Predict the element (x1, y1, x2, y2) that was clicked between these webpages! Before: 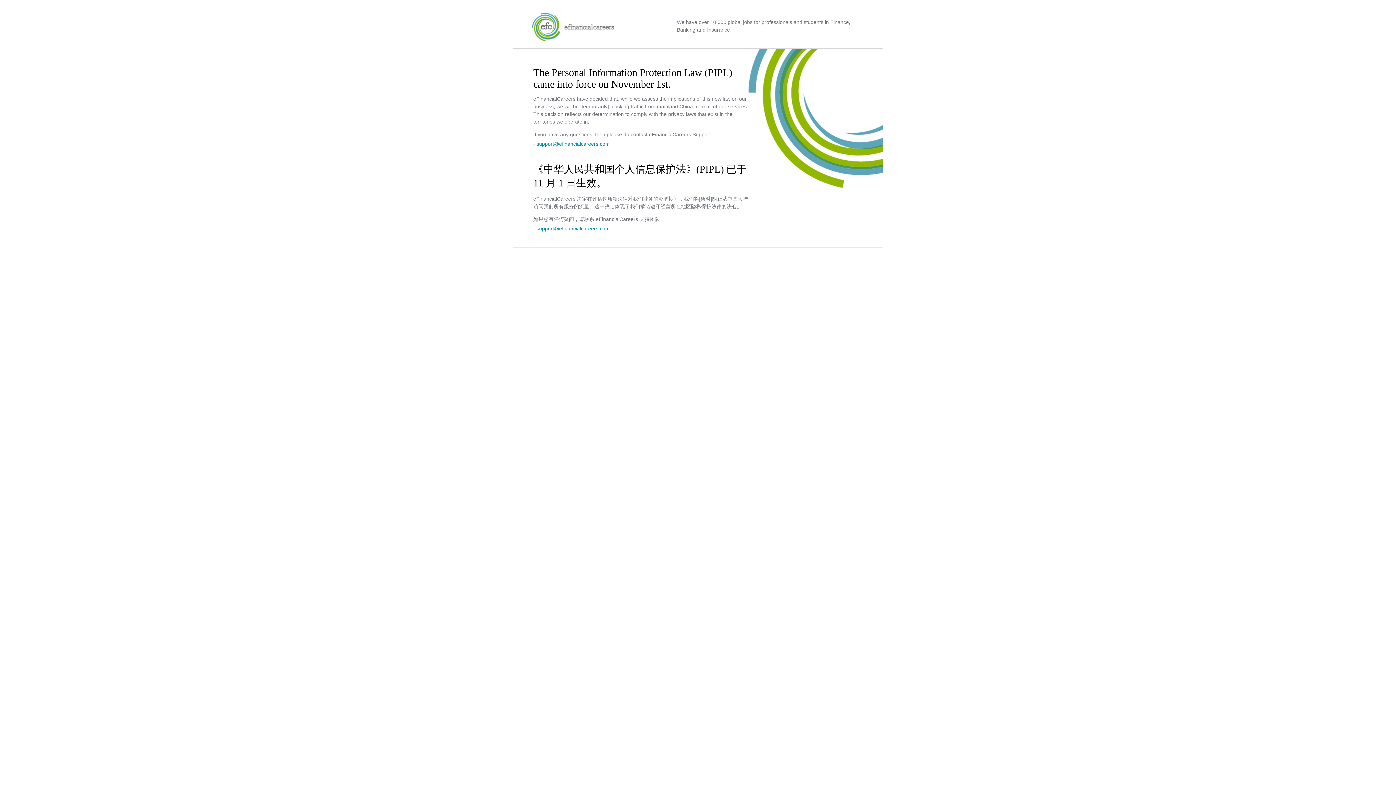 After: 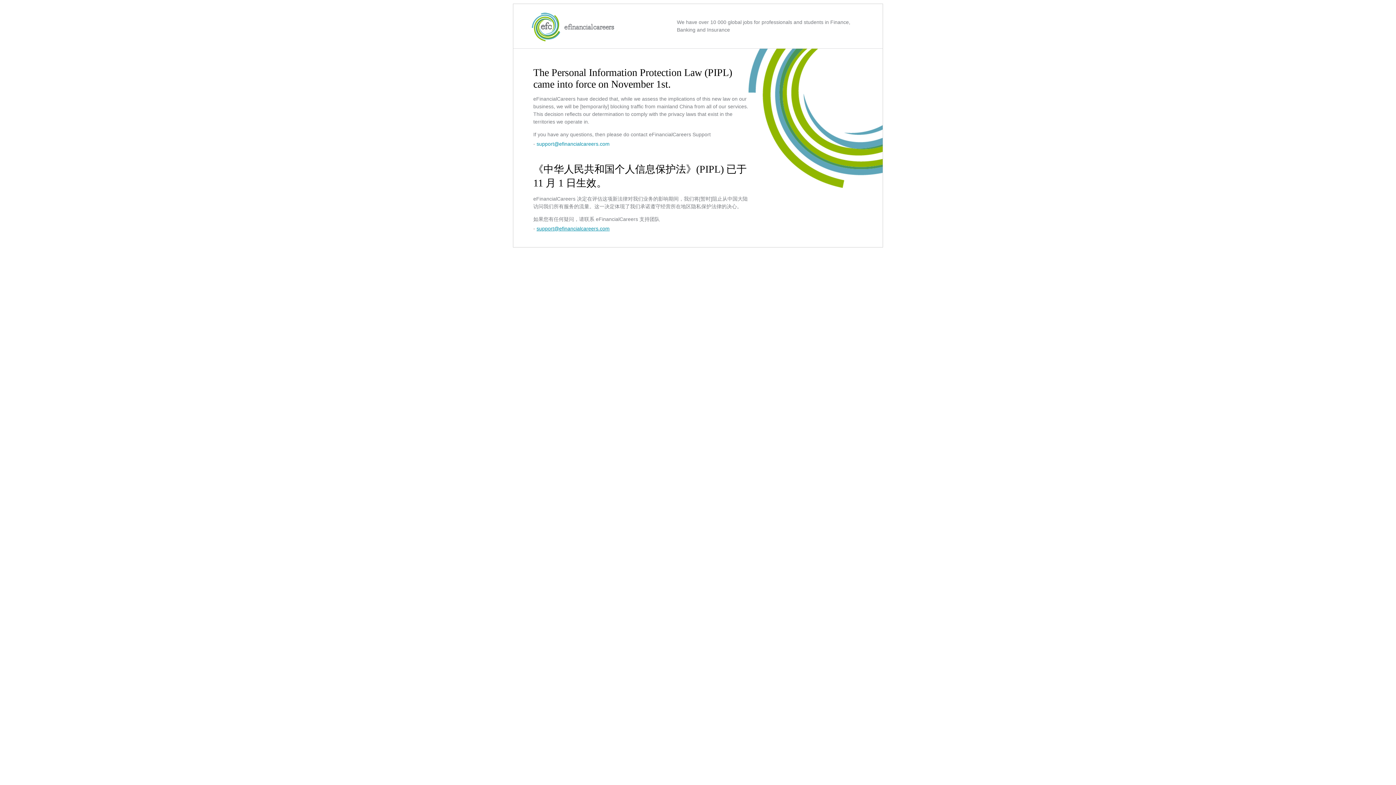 Action: label: support@efinancialcareers.com bbox: (536, 225, 609, 231)